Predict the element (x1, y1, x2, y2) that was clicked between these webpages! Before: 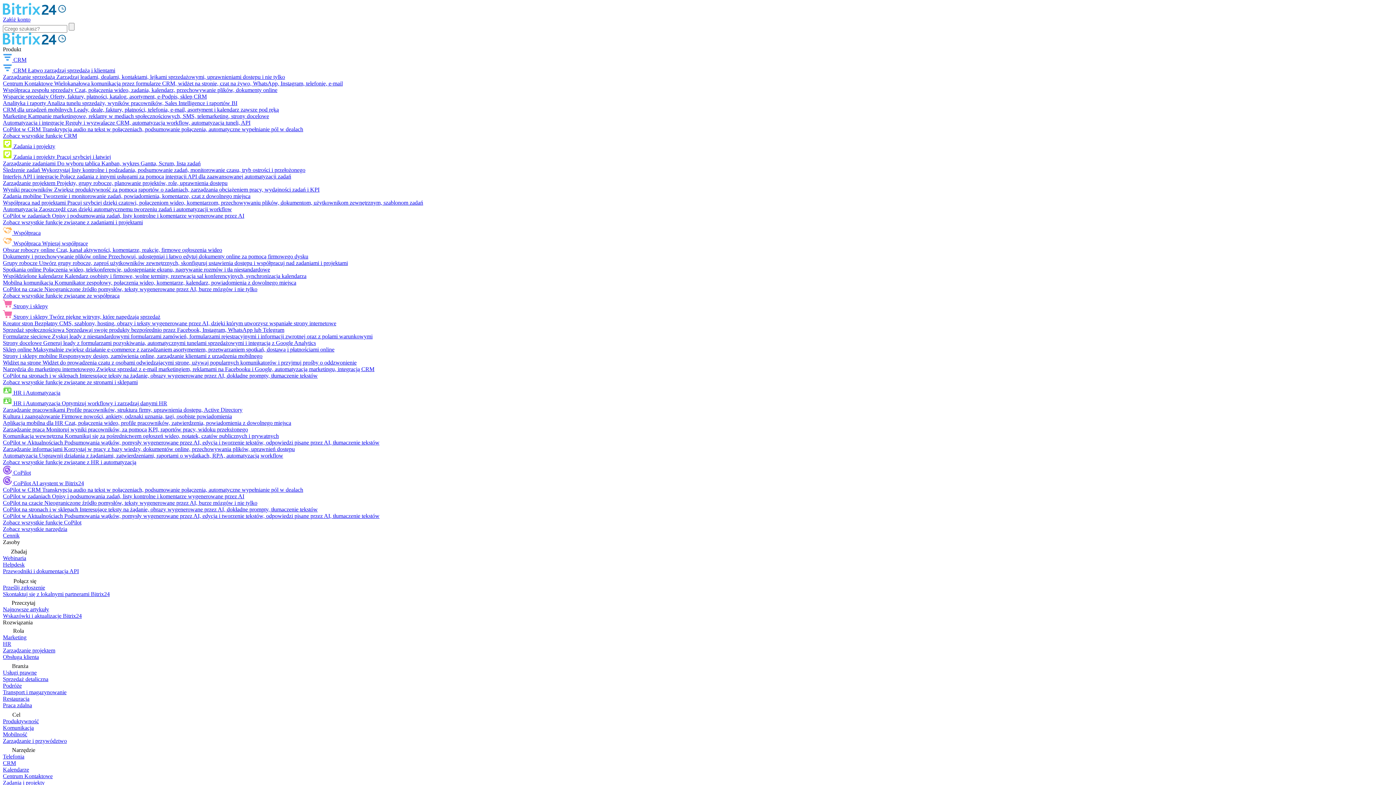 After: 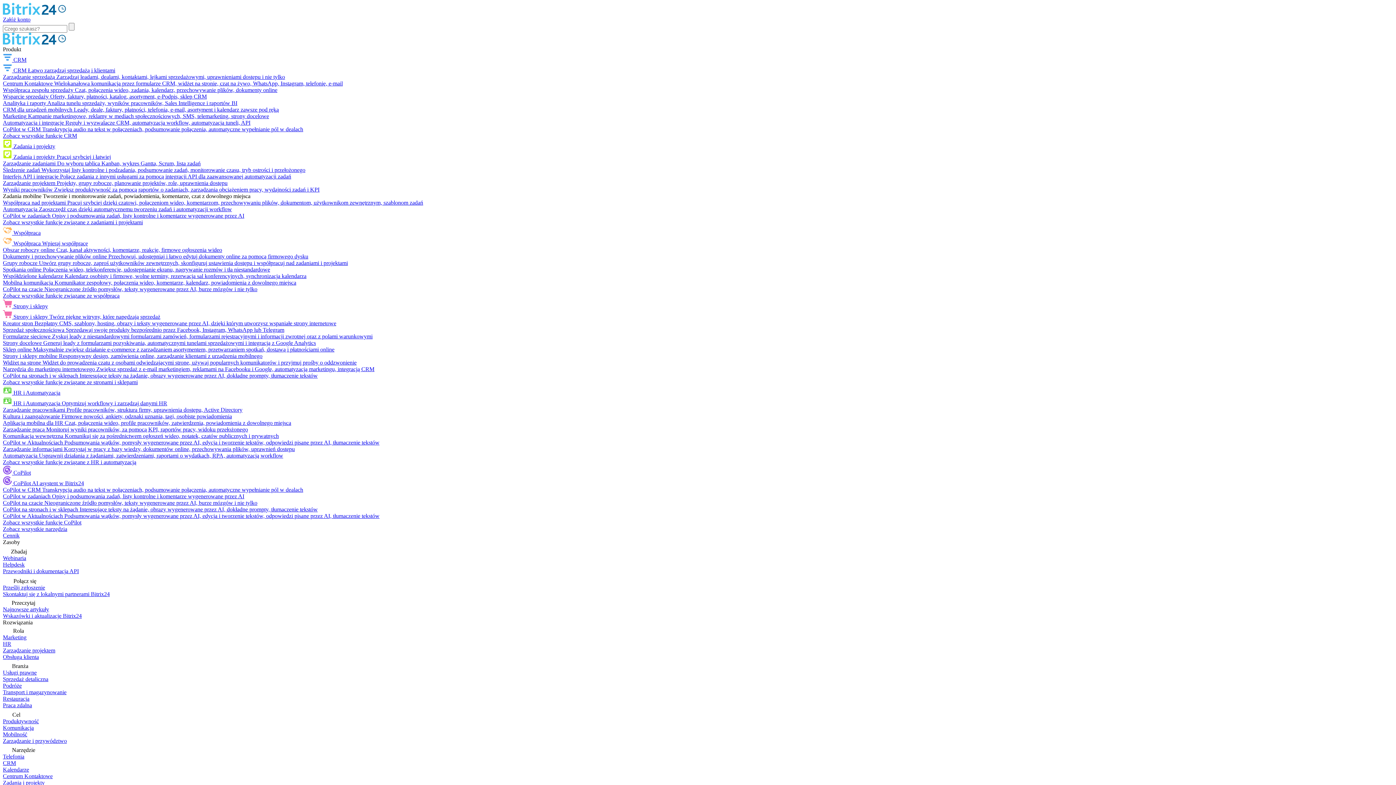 Action: bbox: (2, 193, 250, 199) label: Zadania mobilne Tworzenie i monitorowanie zadań, powiadomienia, komentarze, czat z dowolnego miejsca